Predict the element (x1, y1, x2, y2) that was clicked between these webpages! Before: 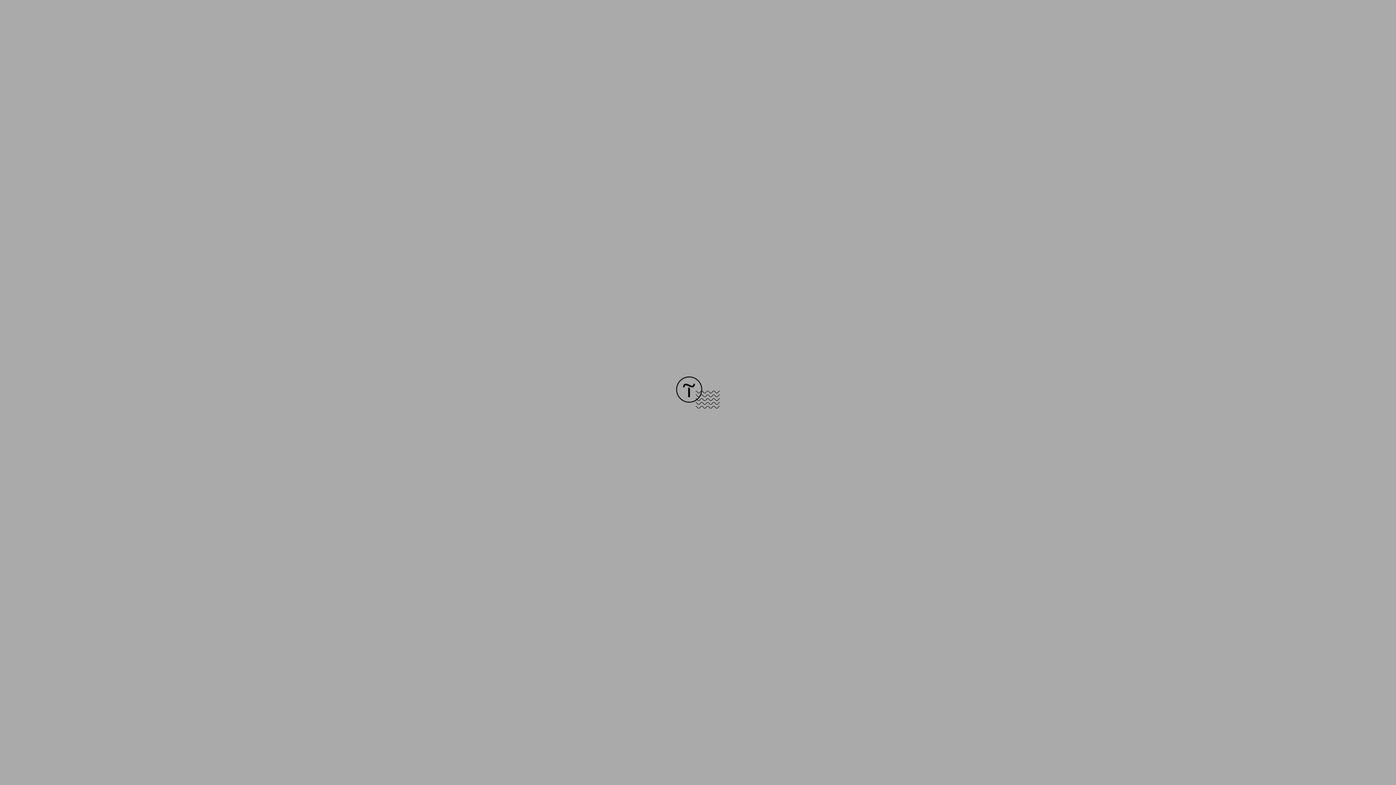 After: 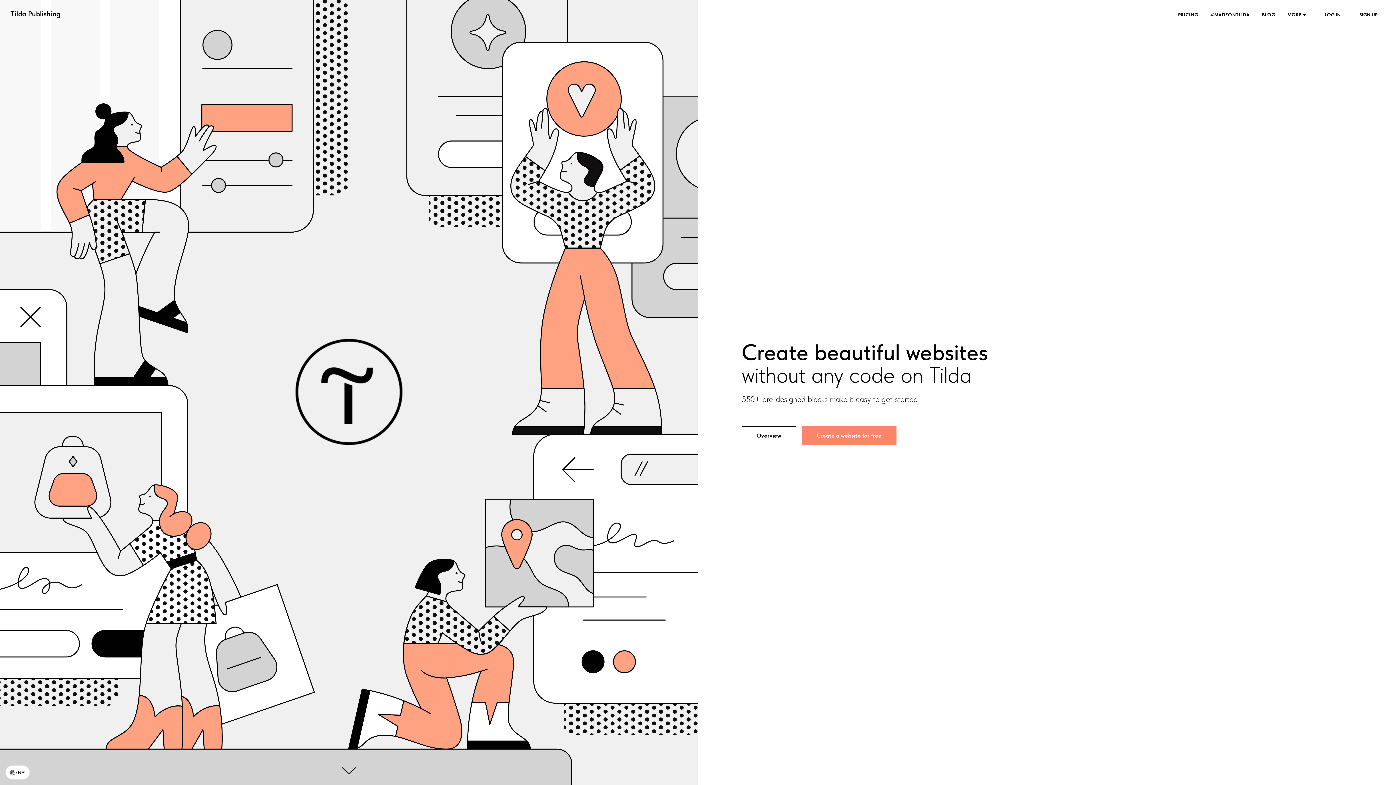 Action: bbox: (676, 403, 720, 409)